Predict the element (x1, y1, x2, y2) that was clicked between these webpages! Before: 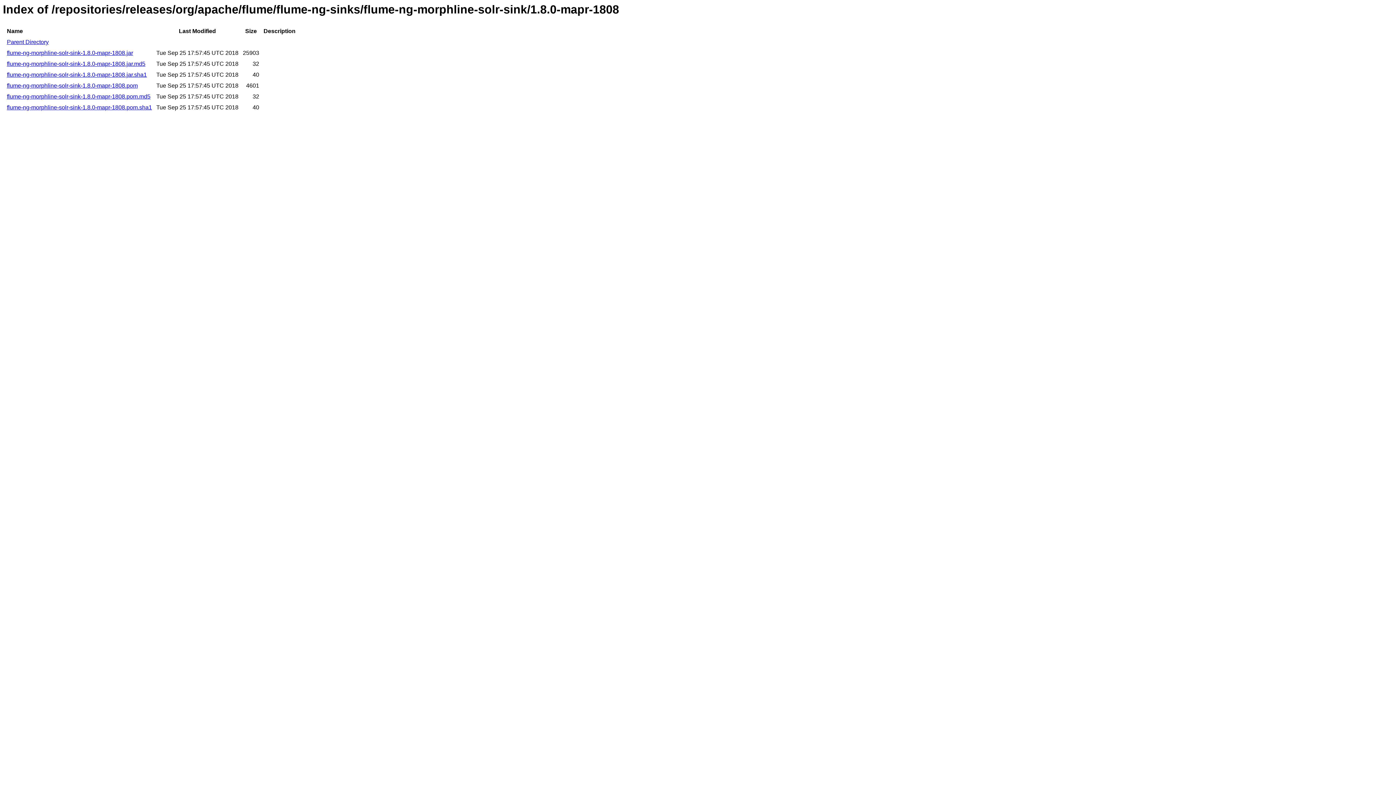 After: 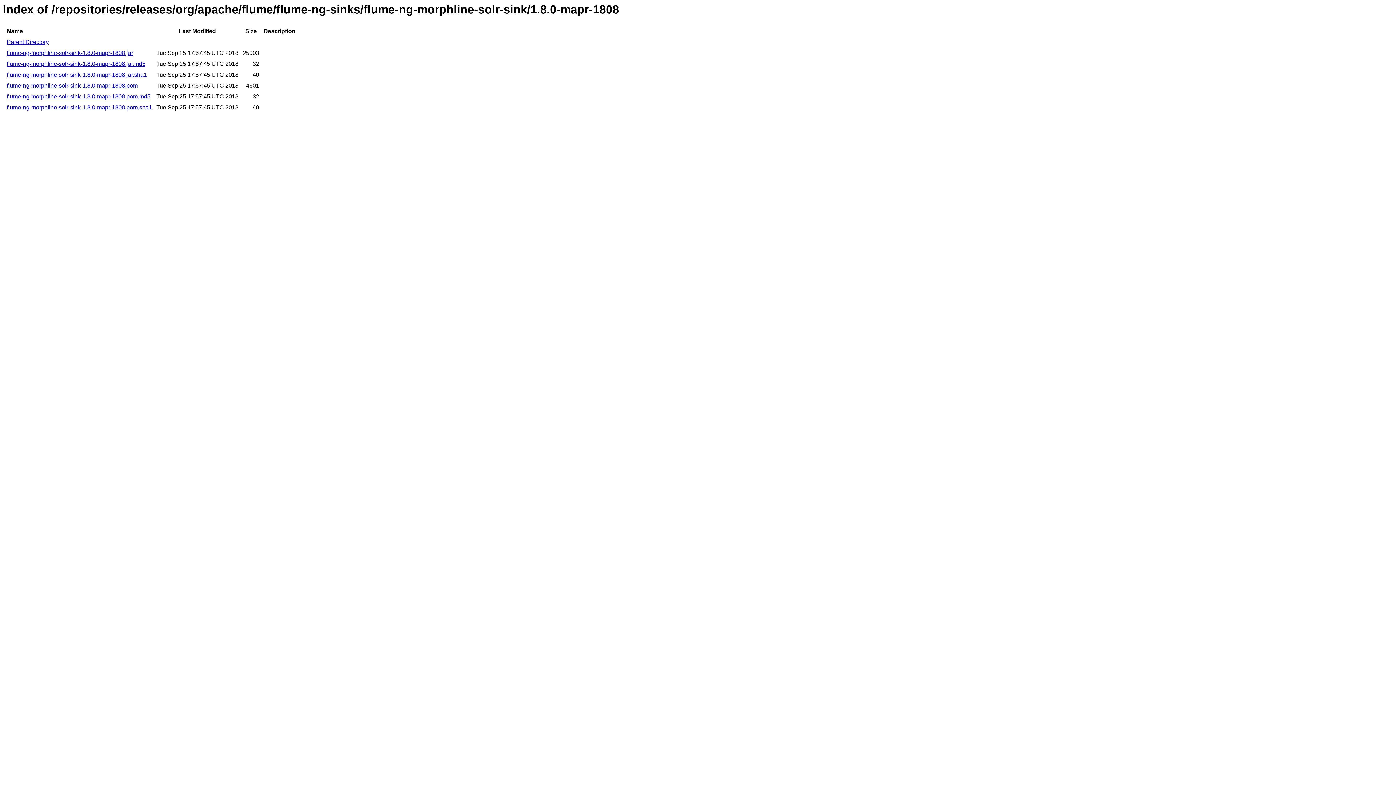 Action: bbox: (6, 93, 150, 99) label: flume-ng-morphline-solr-sink-1.8.0-mapr-1808.pom.md5